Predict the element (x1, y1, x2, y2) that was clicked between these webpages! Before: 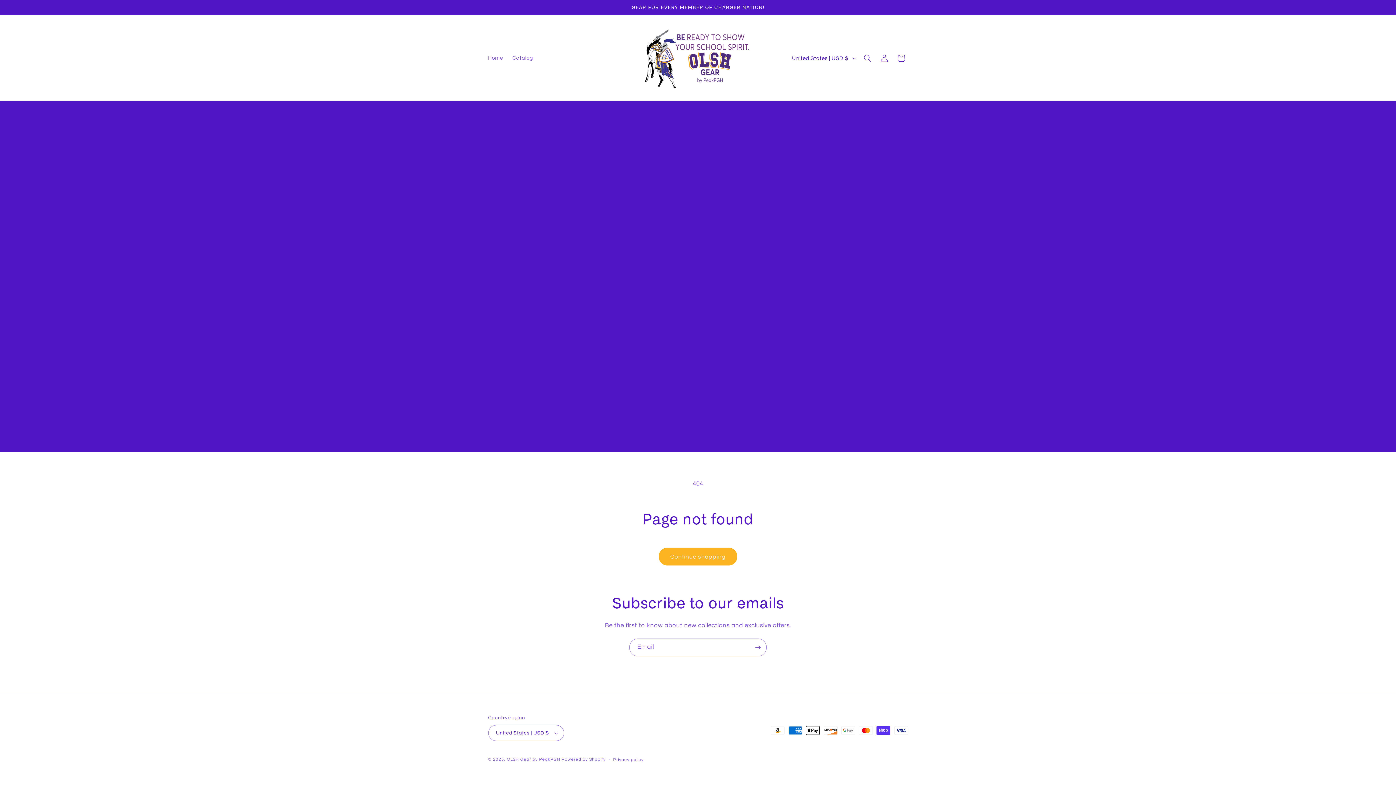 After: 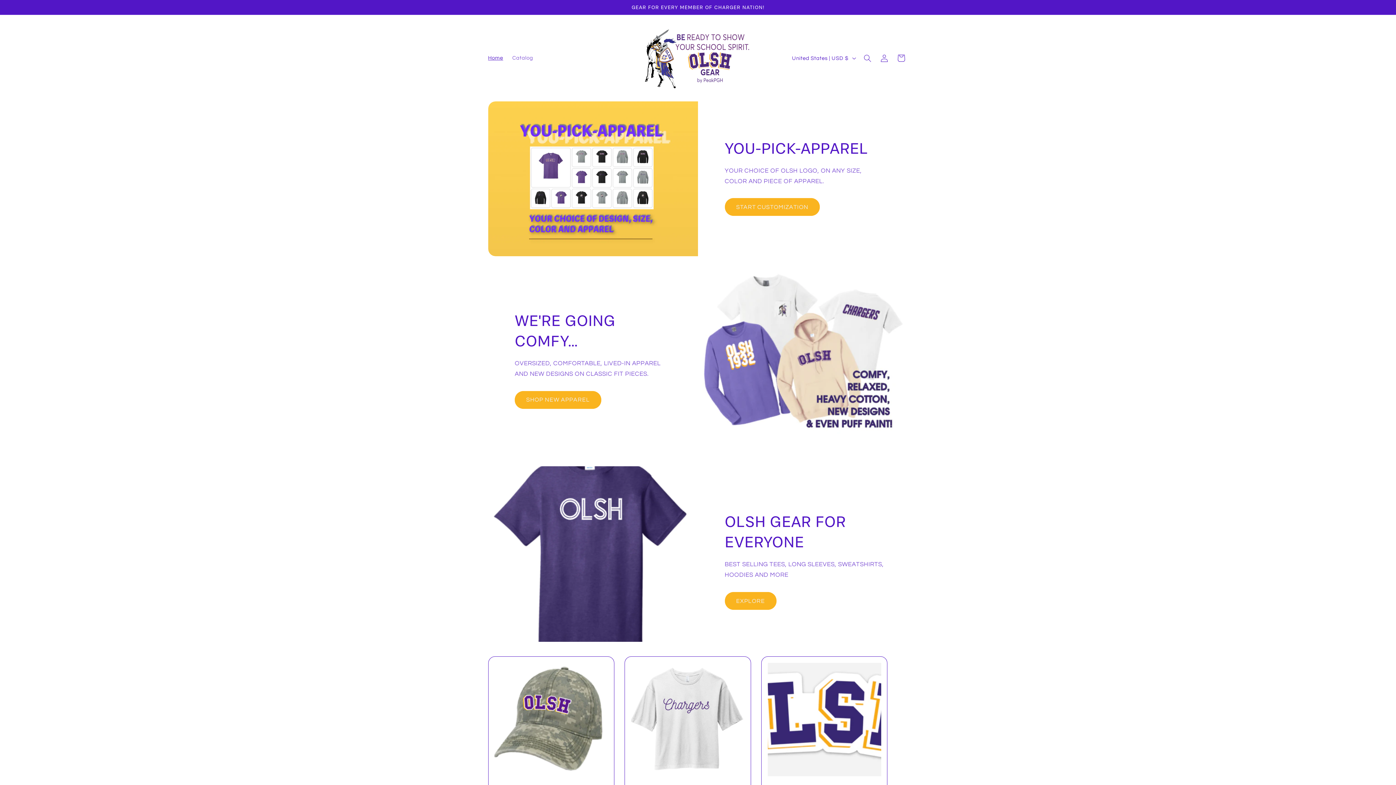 Action: bbox: (507, 757, 560, 761) label: OLSH Gear by PeakPGH